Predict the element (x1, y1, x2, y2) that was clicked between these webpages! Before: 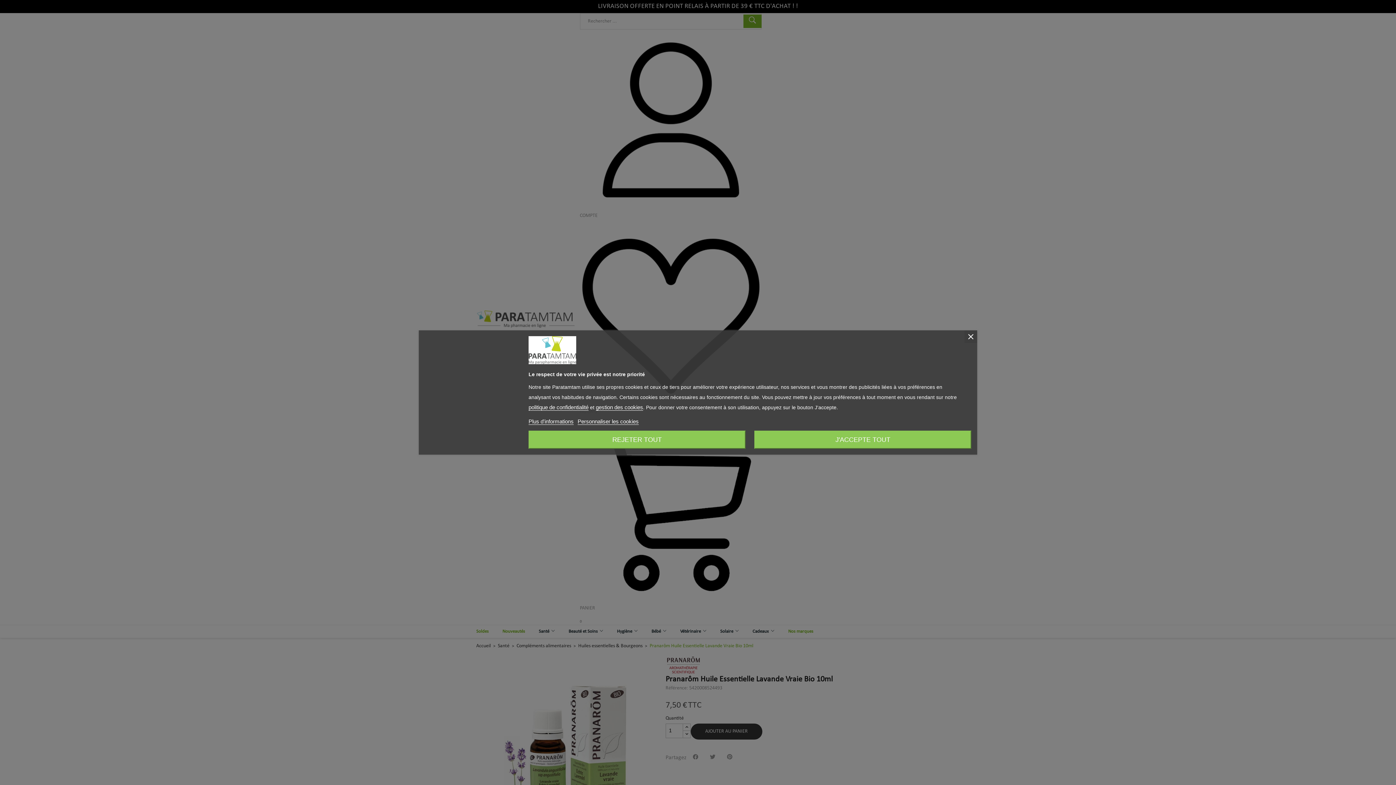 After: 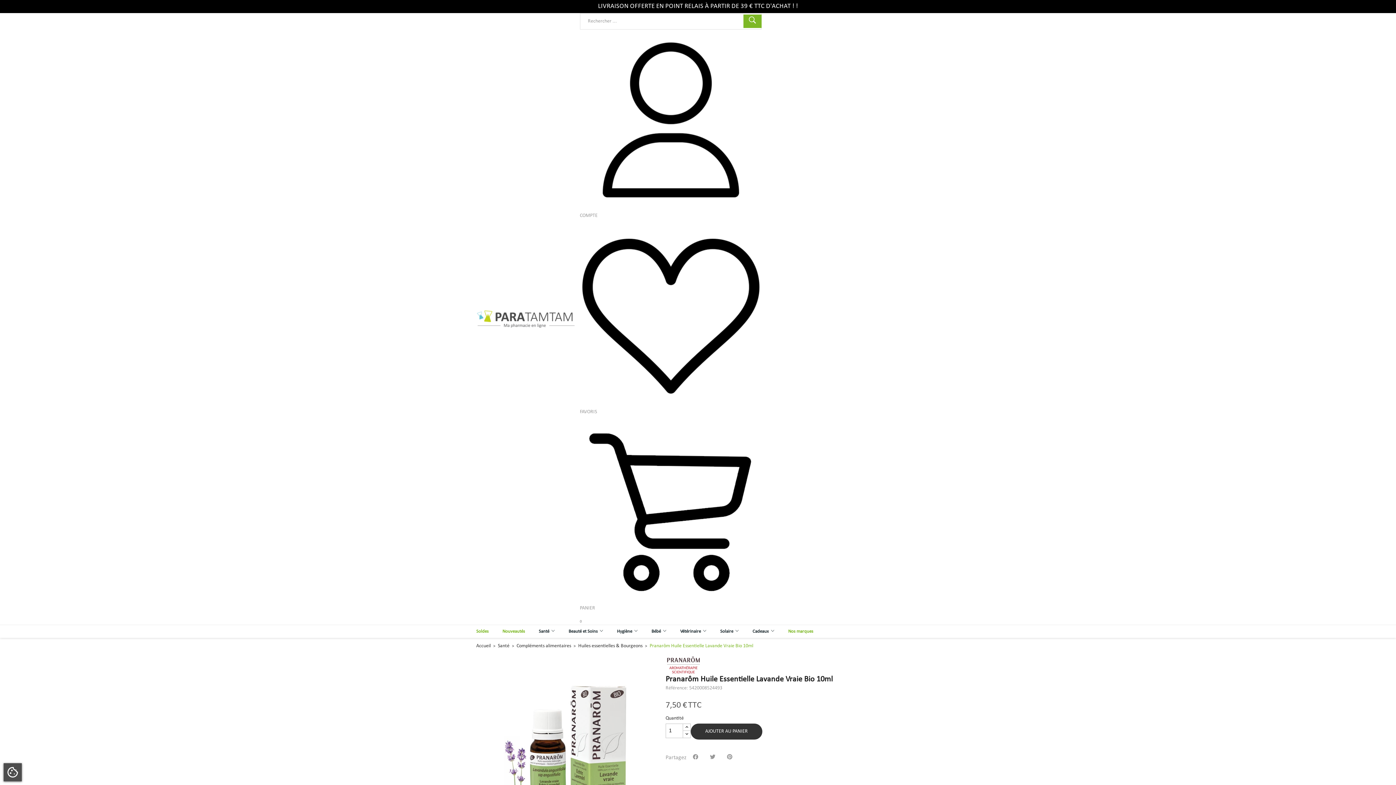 Action: label: REJETER TOUT bbox: (528, 430, 745, 448)